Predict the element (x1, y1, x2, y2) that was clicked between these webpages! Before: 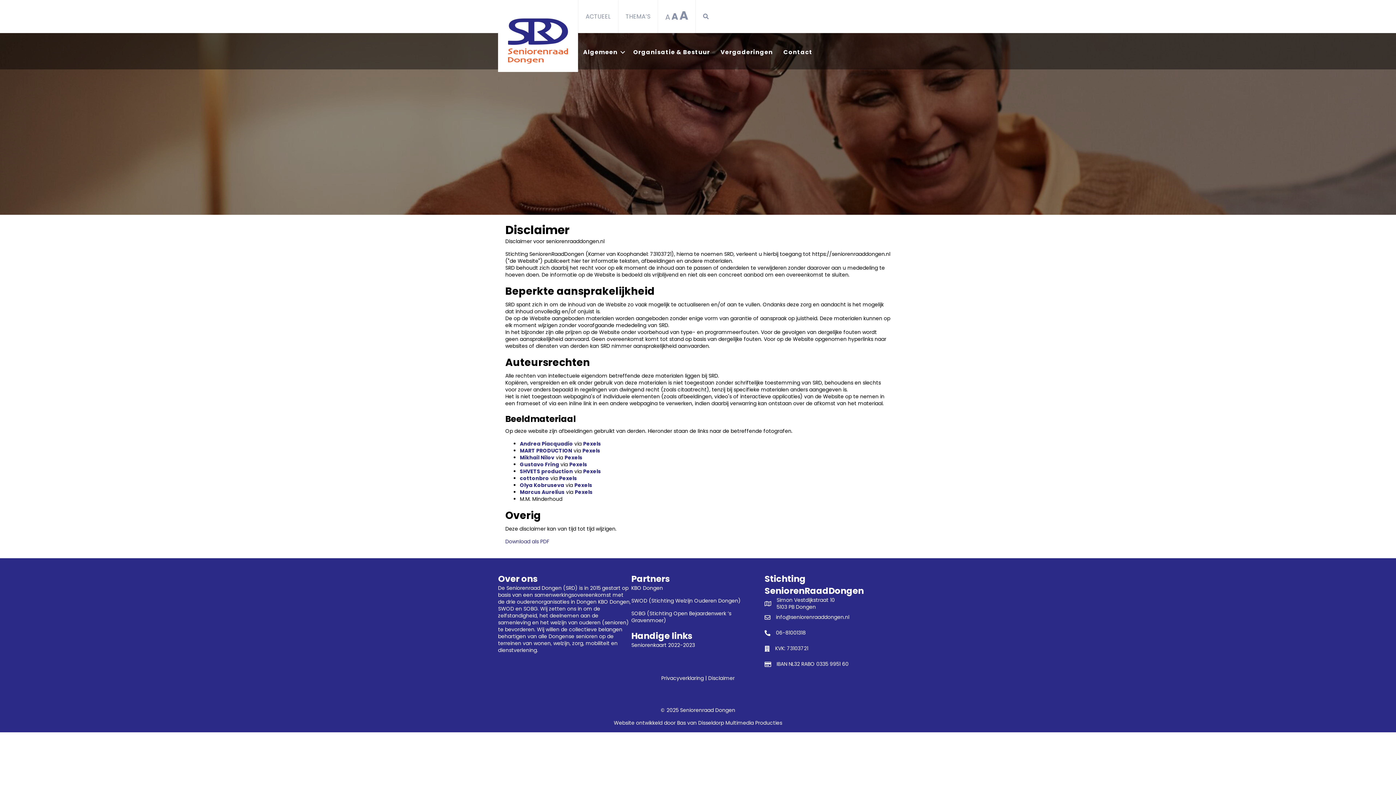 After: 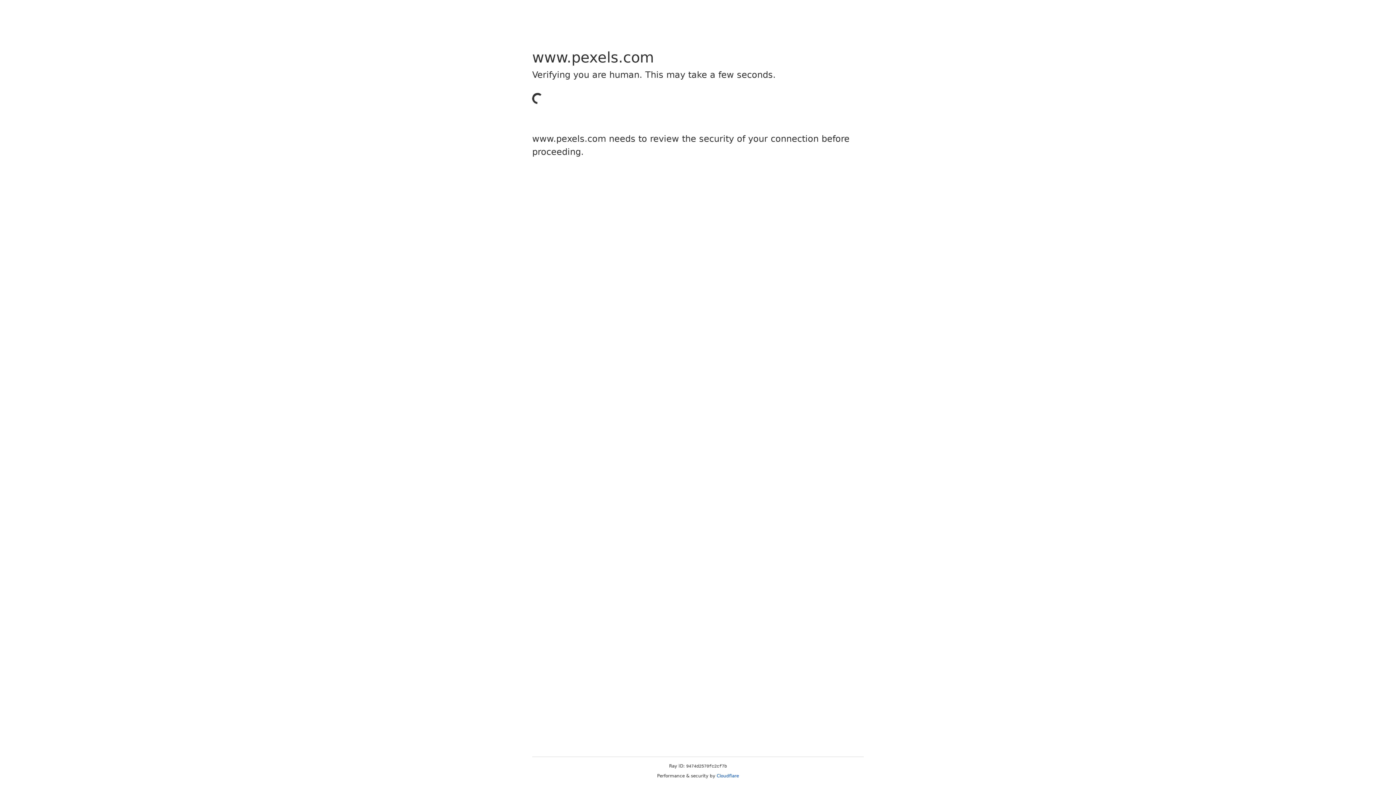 Action: bbox: (559, 474, 577, 482) label: Pexels